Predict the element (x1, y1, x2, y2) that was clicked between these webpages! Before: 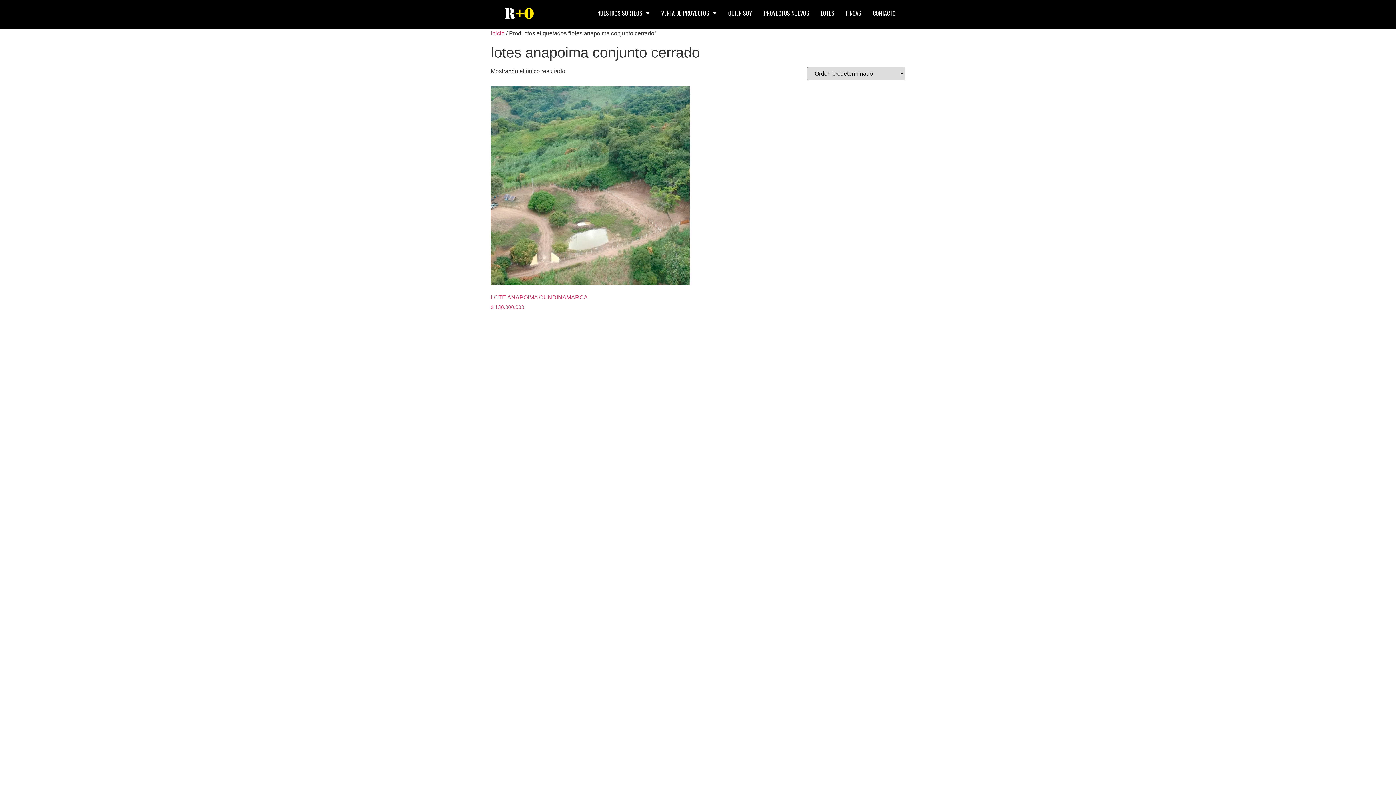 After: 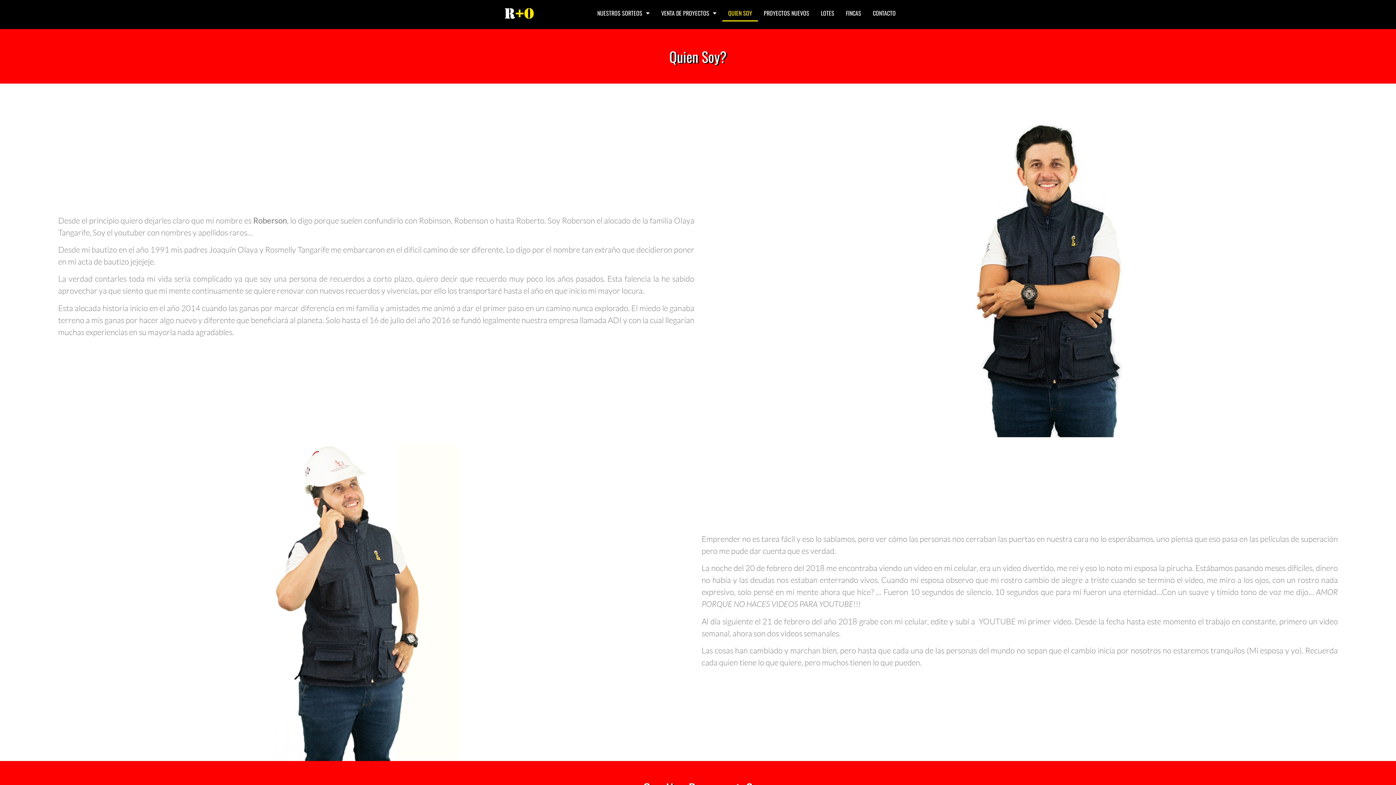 Action: label: QUIEN SOY bbox: (722, 4, 758, 21)